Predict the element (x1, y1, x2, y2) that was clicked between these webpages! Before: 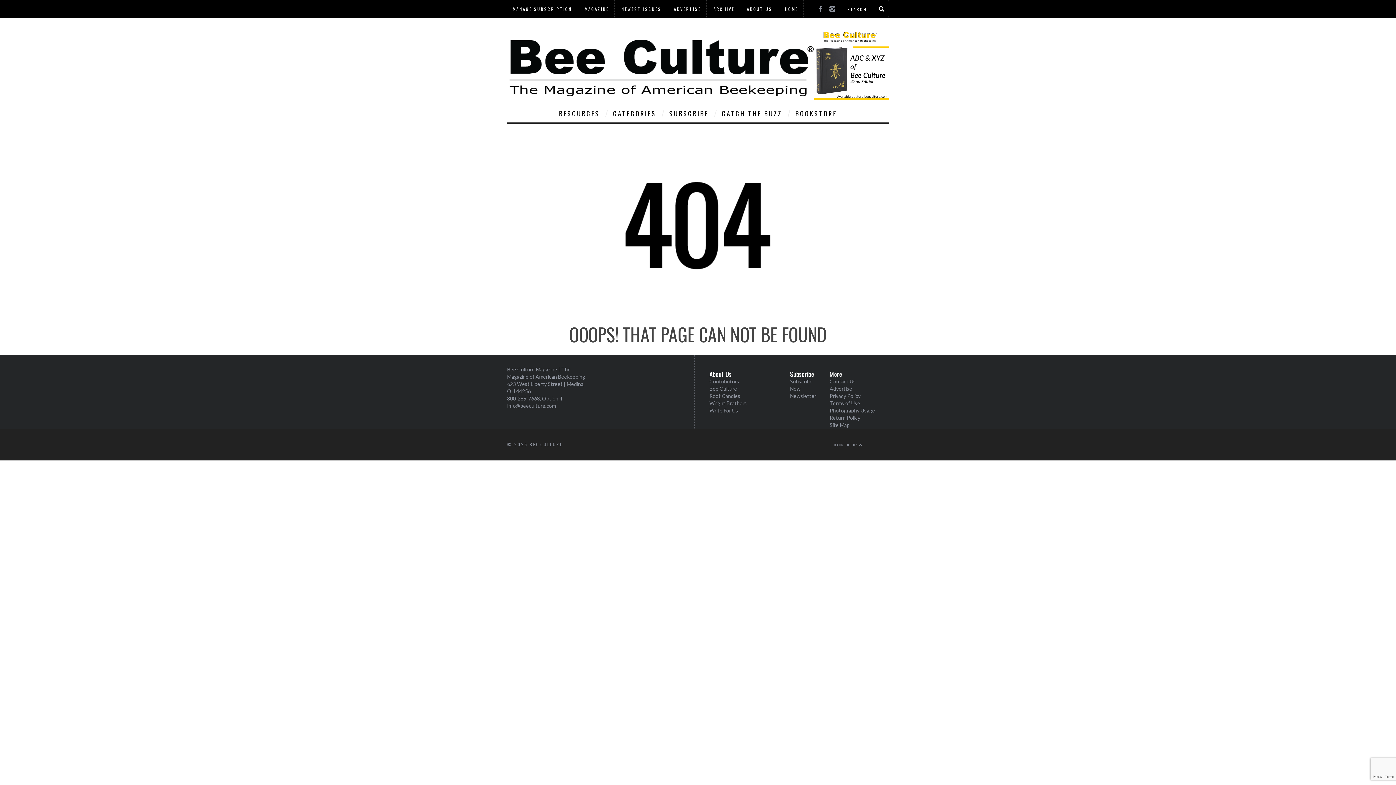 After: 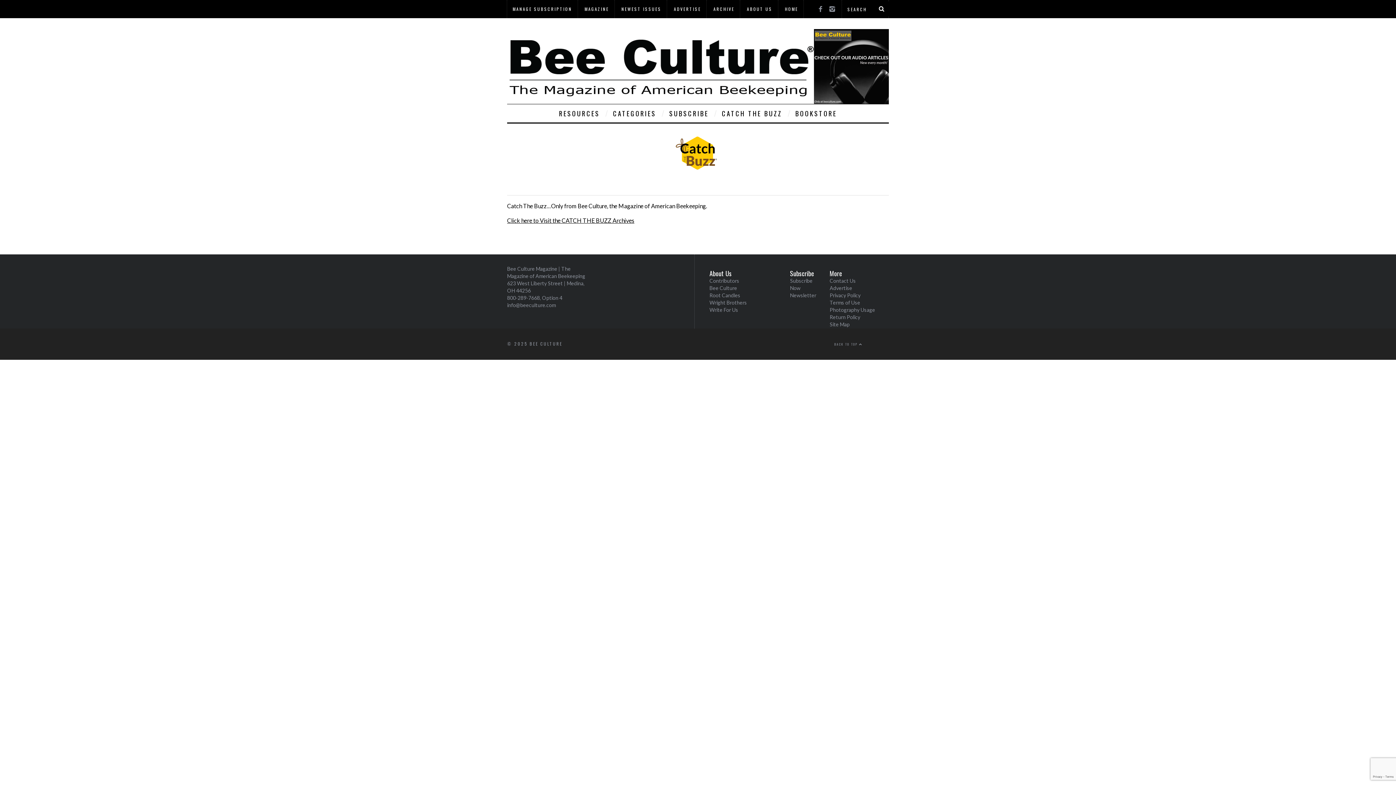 Action: label: Newsletter bbox: (790, 393, 816, 399)